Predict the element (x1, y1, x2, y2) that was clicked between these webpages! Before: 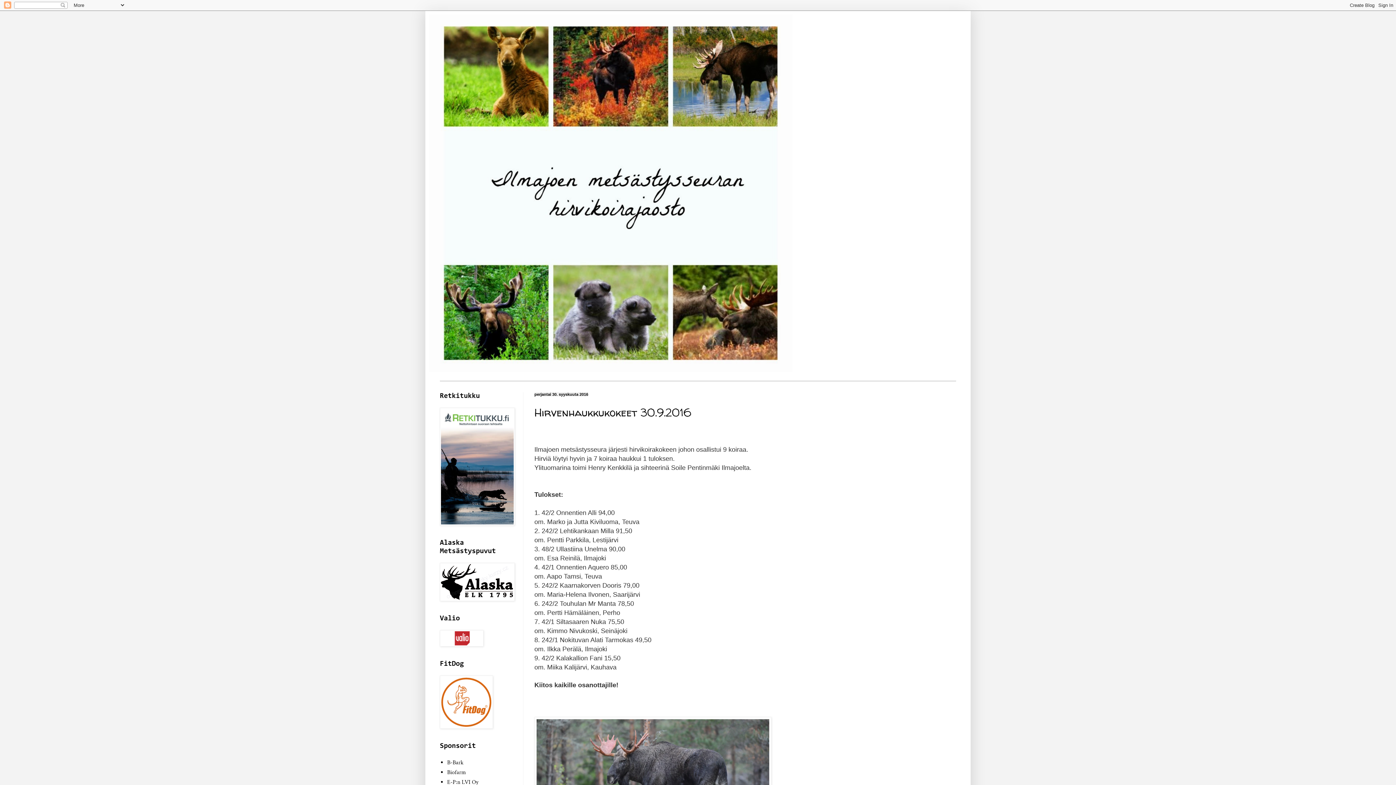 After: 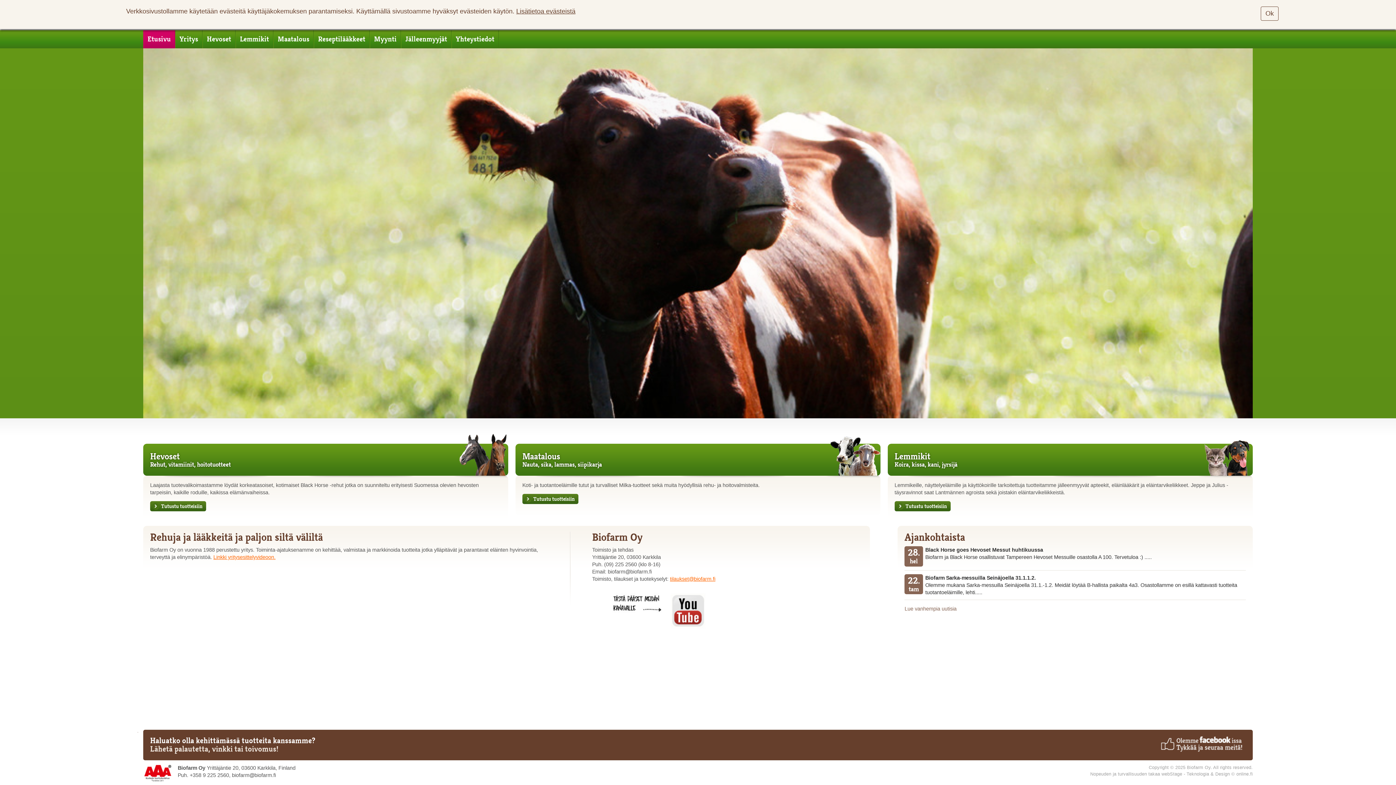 Action: label: Biofarm bbox: (447, 769, 466, 776)